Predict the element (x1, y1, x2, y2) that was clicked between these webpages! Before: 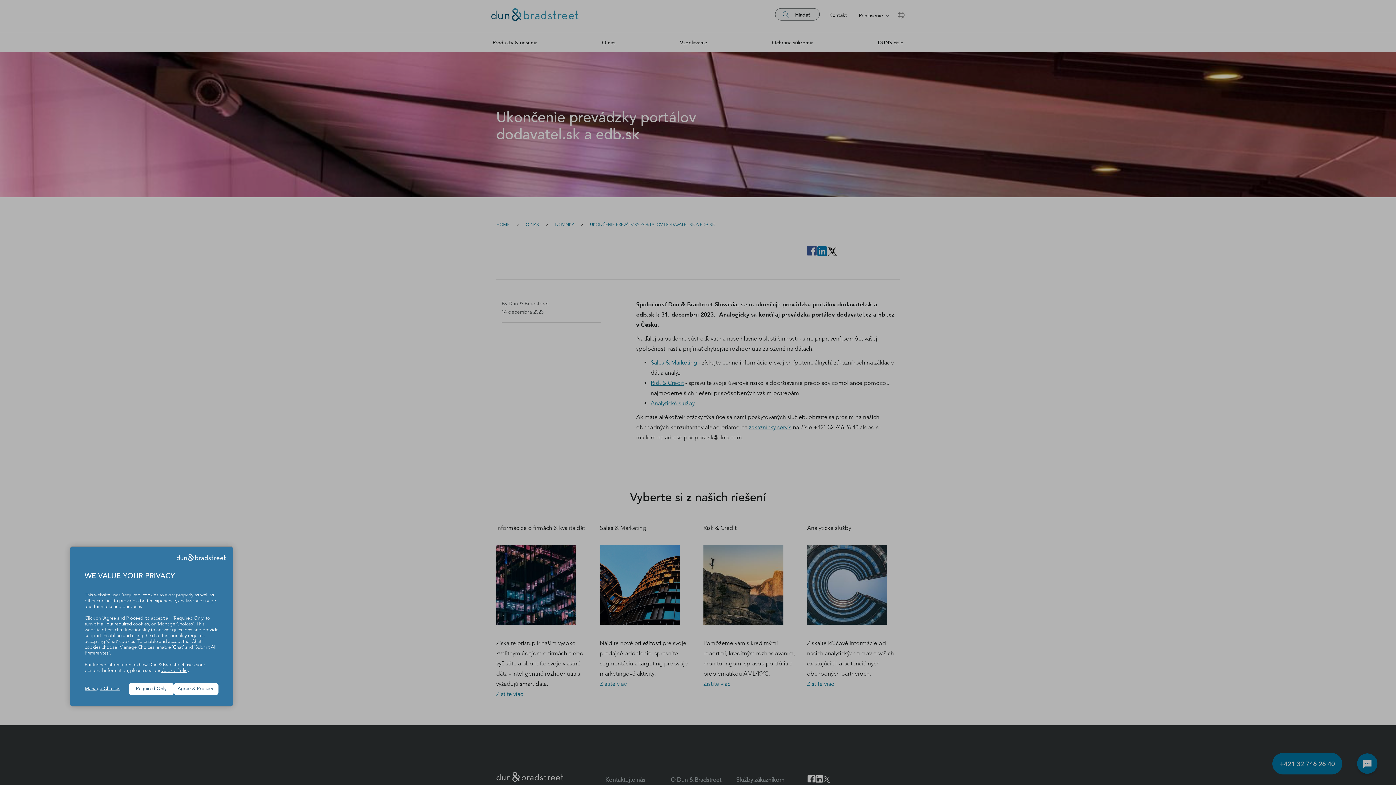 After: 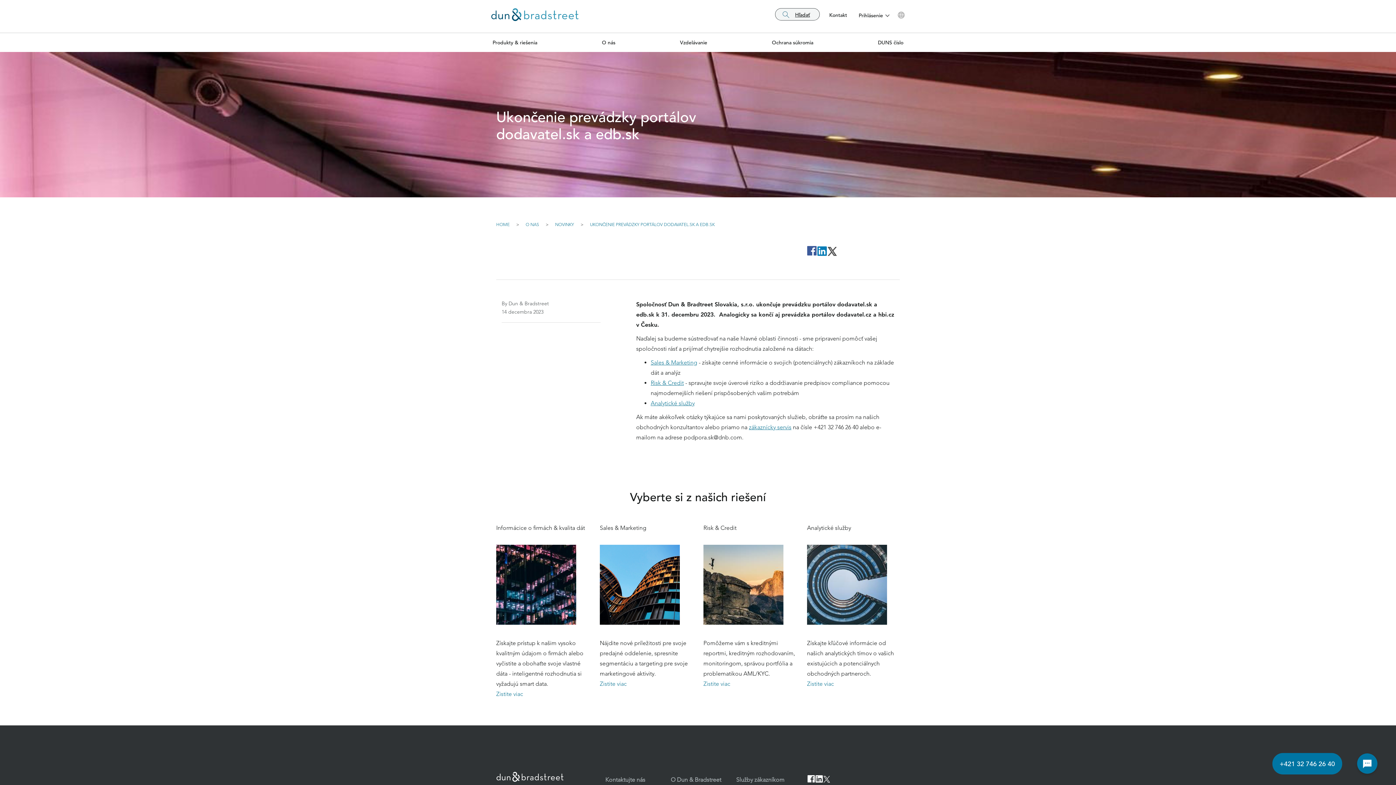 Action: label: Required Only bbox: (129, 683, 173, 695)